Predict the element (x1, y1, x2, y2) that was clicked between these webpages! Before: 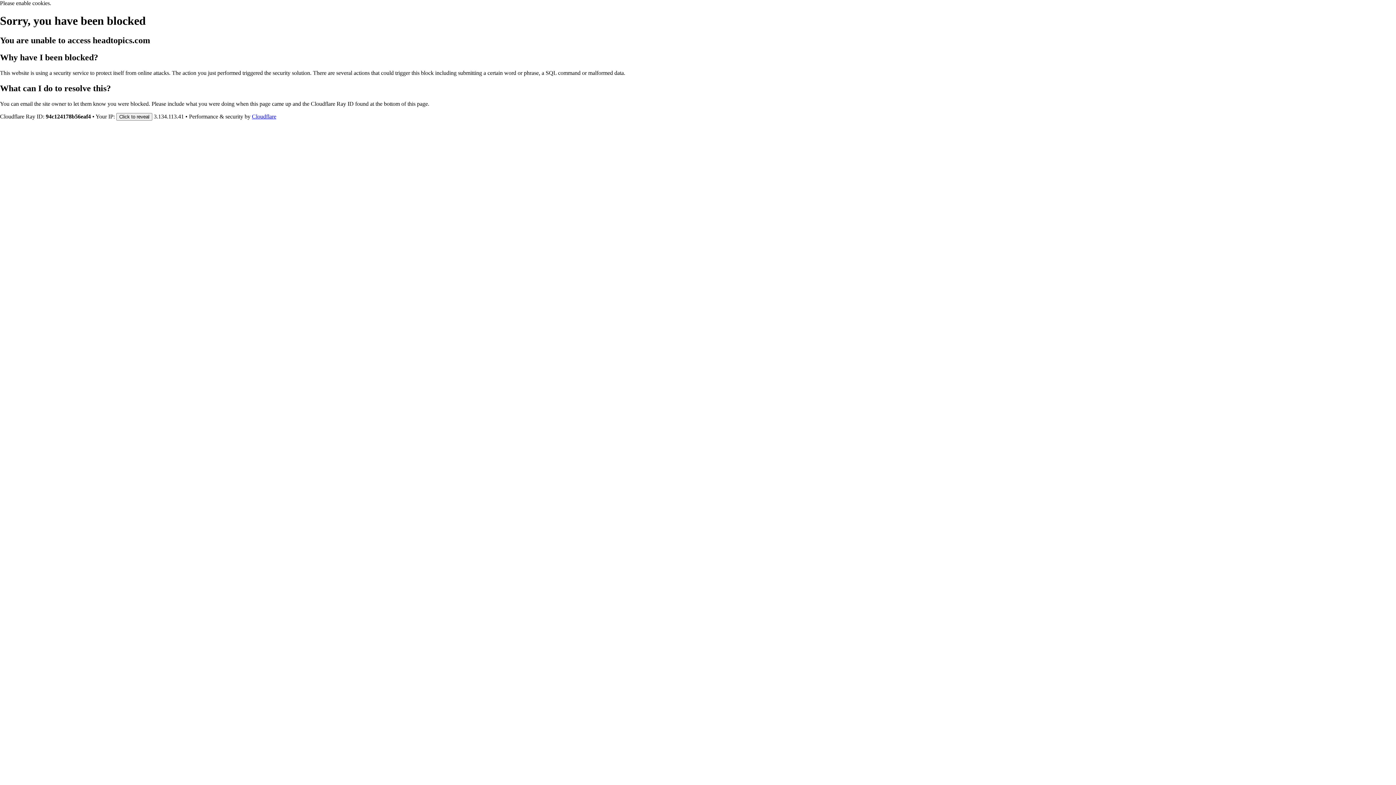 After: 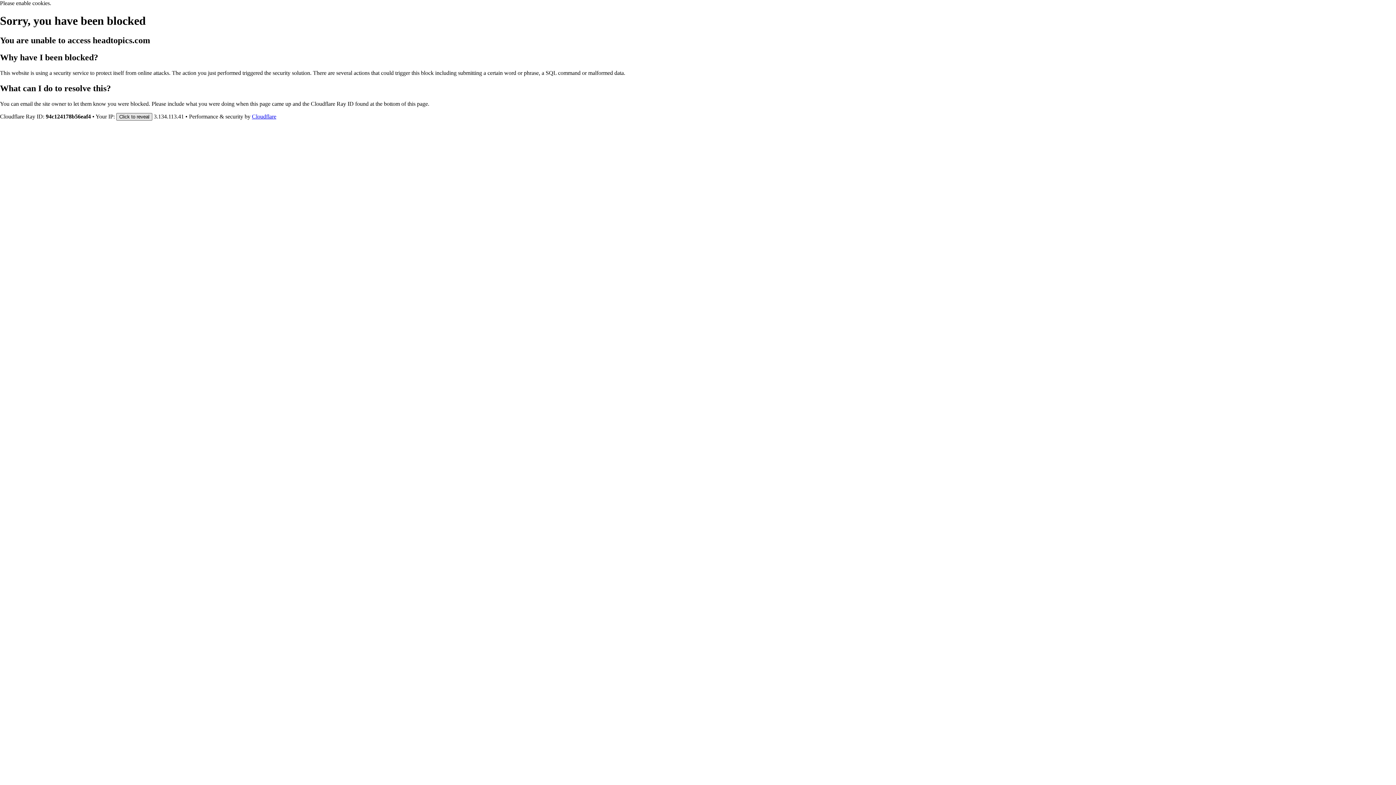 Action: label: Click to reveal bbox: (116, 112, 152, 120)